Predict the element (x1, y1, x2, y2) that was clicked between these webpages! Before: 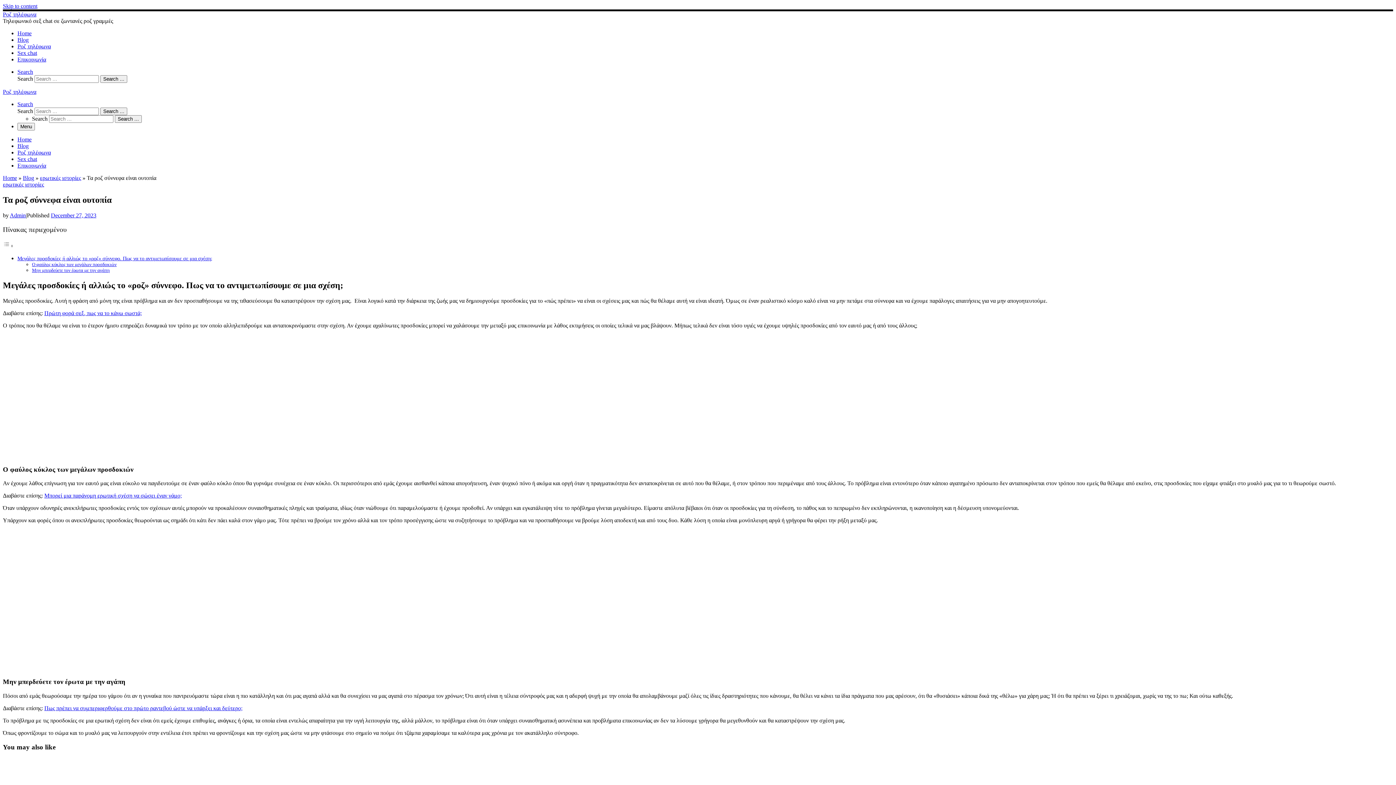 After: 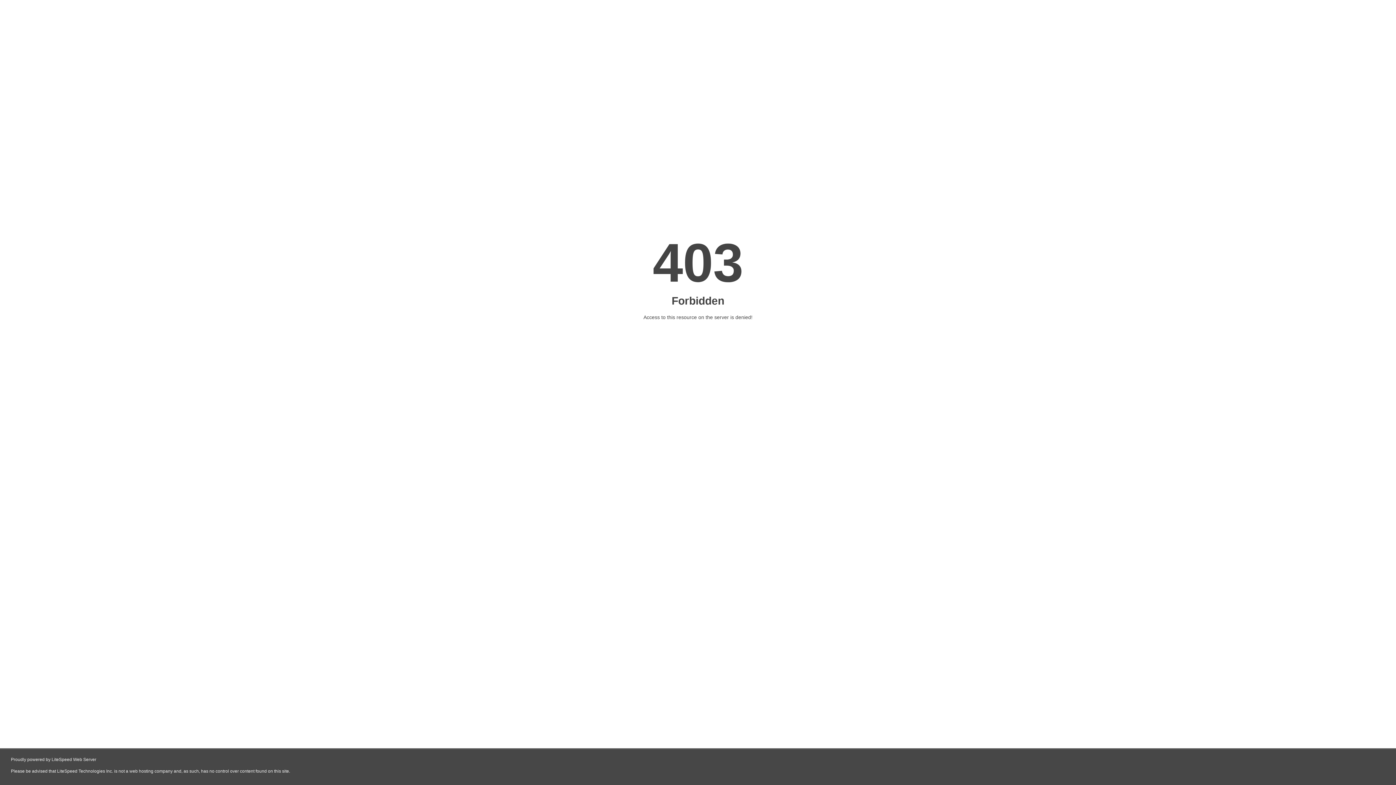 Action: bbox: (9, 212, 25, 218) label: Admin